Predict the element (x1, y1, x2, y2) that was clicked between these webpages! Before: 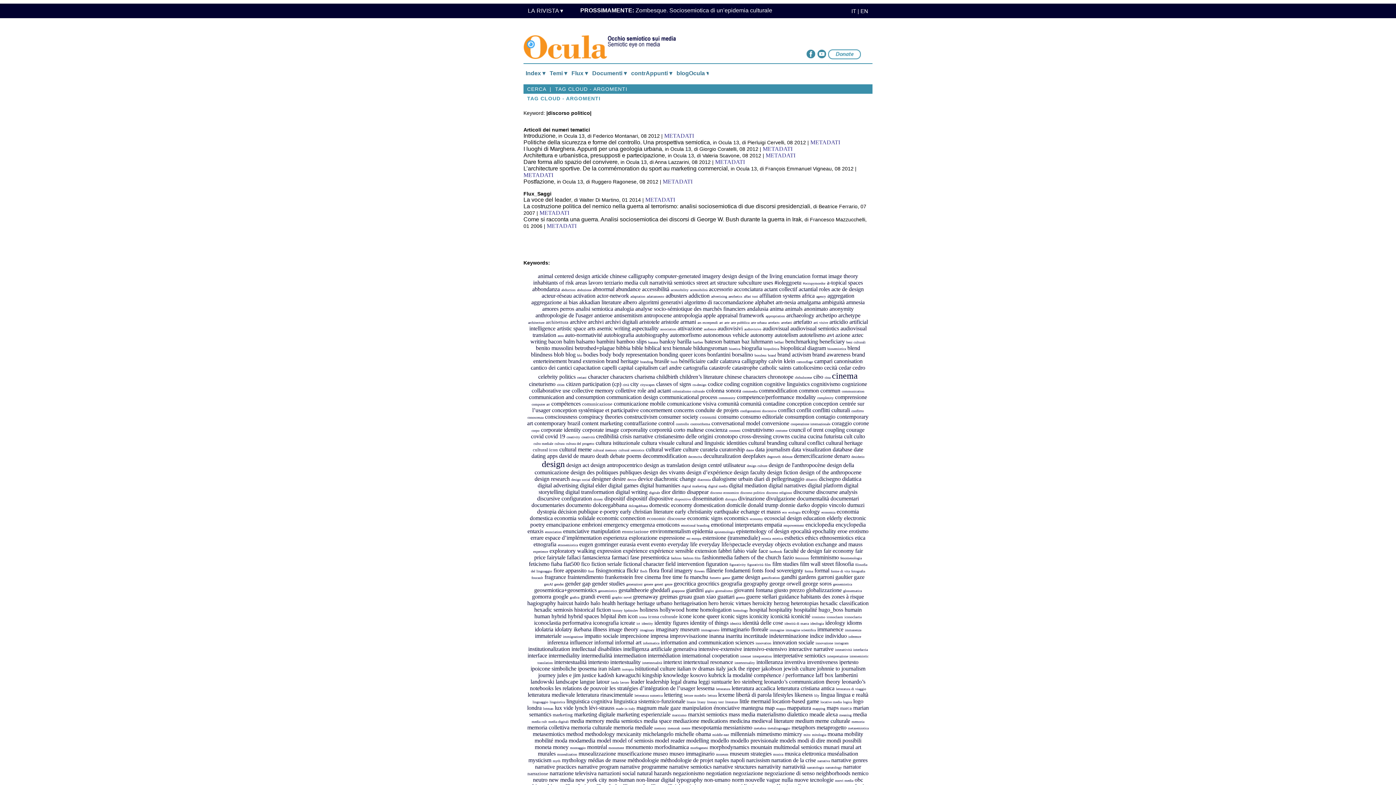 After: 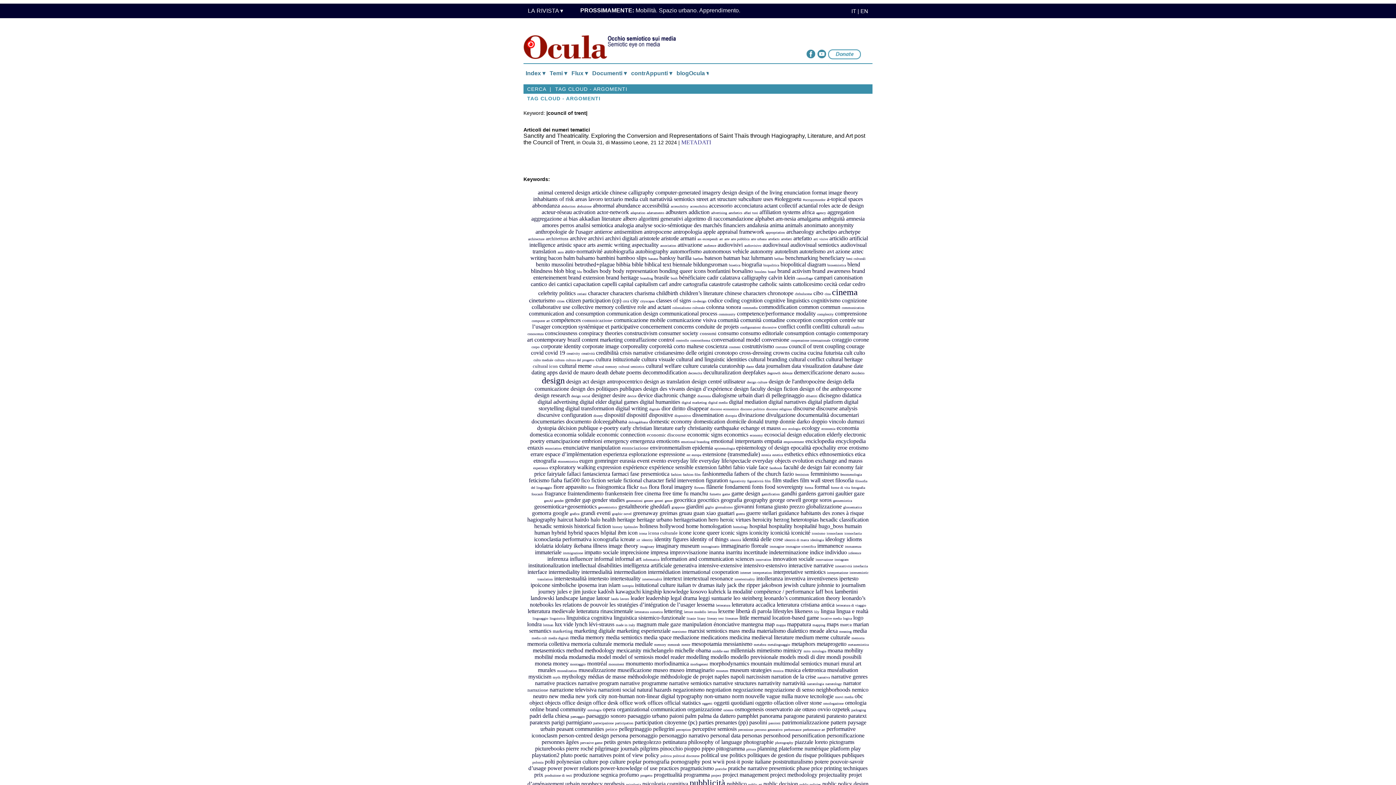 Action: label: council of trent bbox: (789, 426, 823, 433)